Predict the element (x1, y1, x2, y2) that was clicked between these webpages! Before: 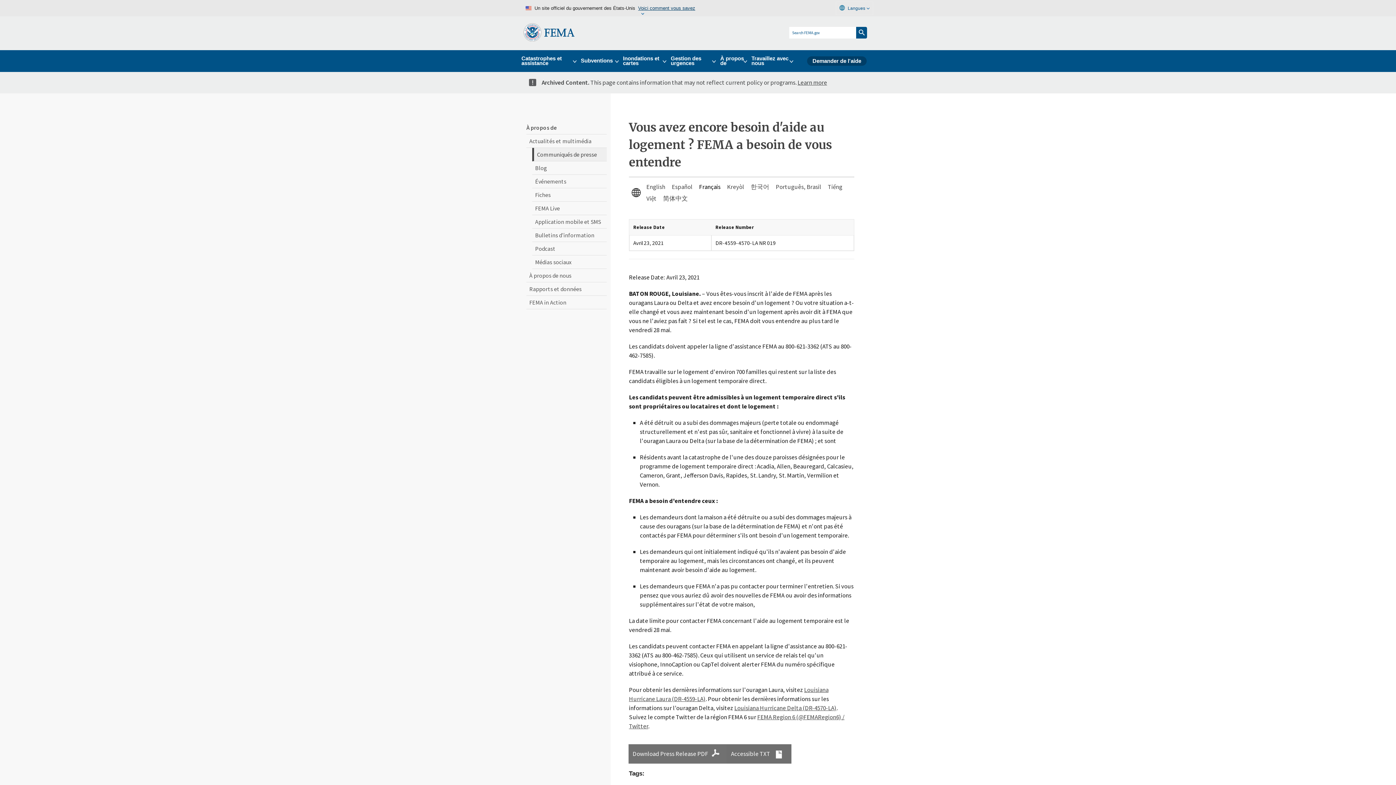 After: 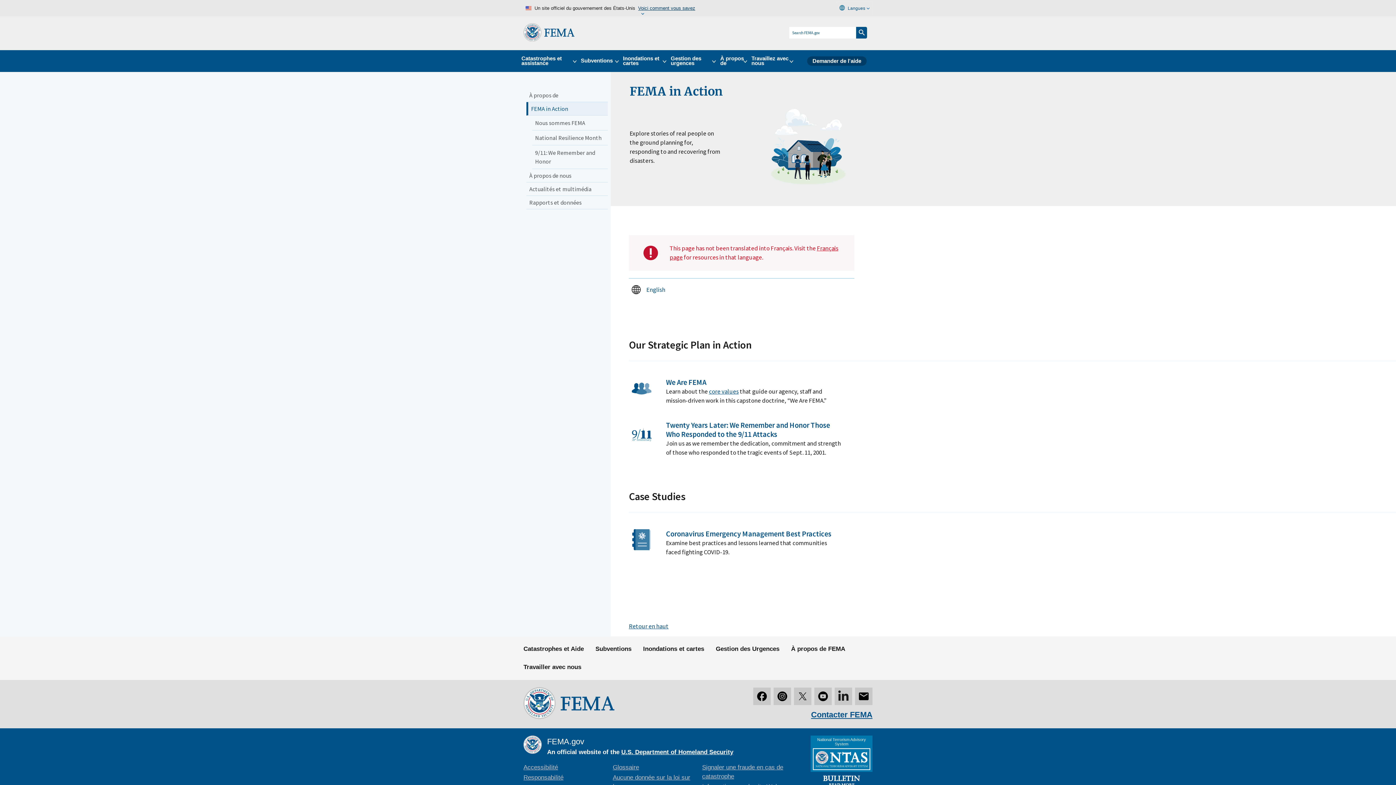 Action: bbox: (526, 295, 606, 309) label: FEMA in Action